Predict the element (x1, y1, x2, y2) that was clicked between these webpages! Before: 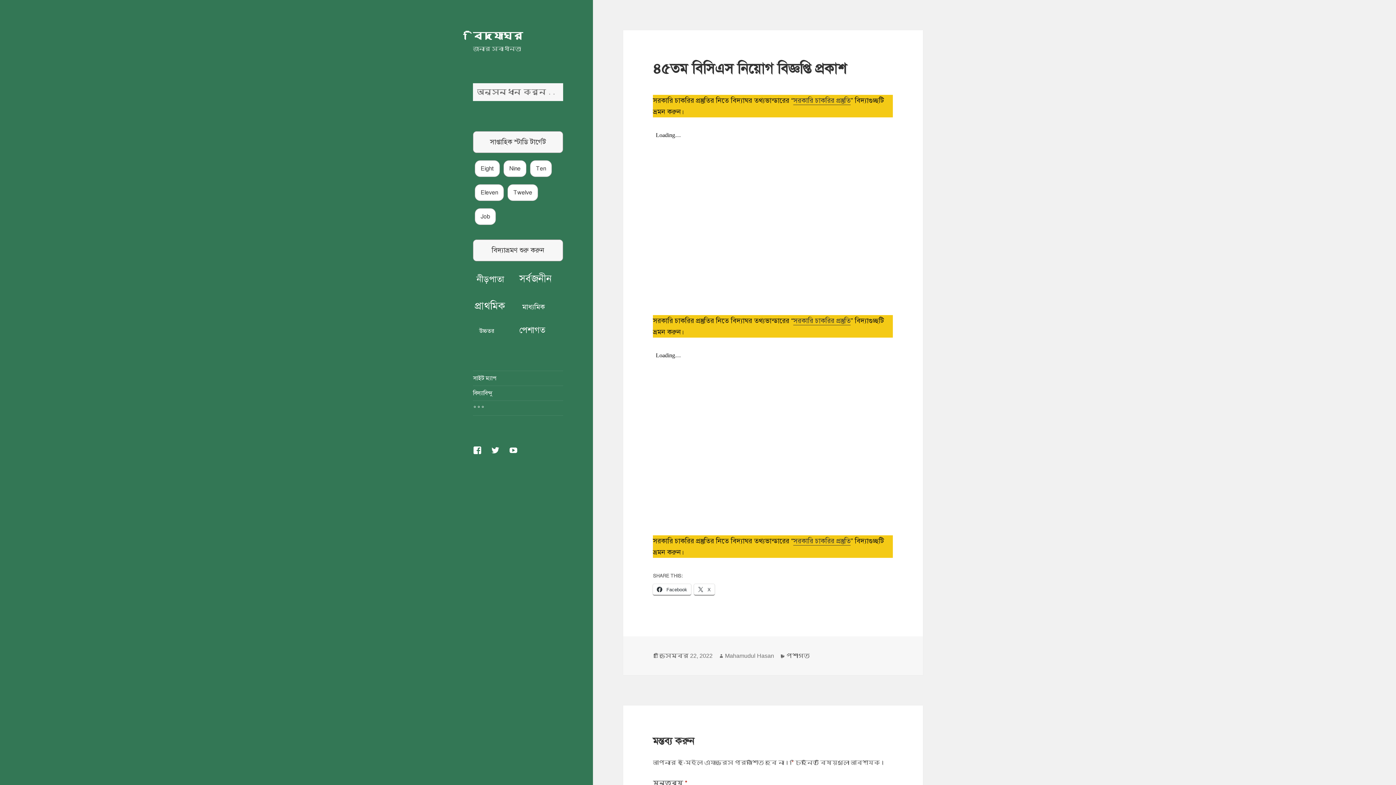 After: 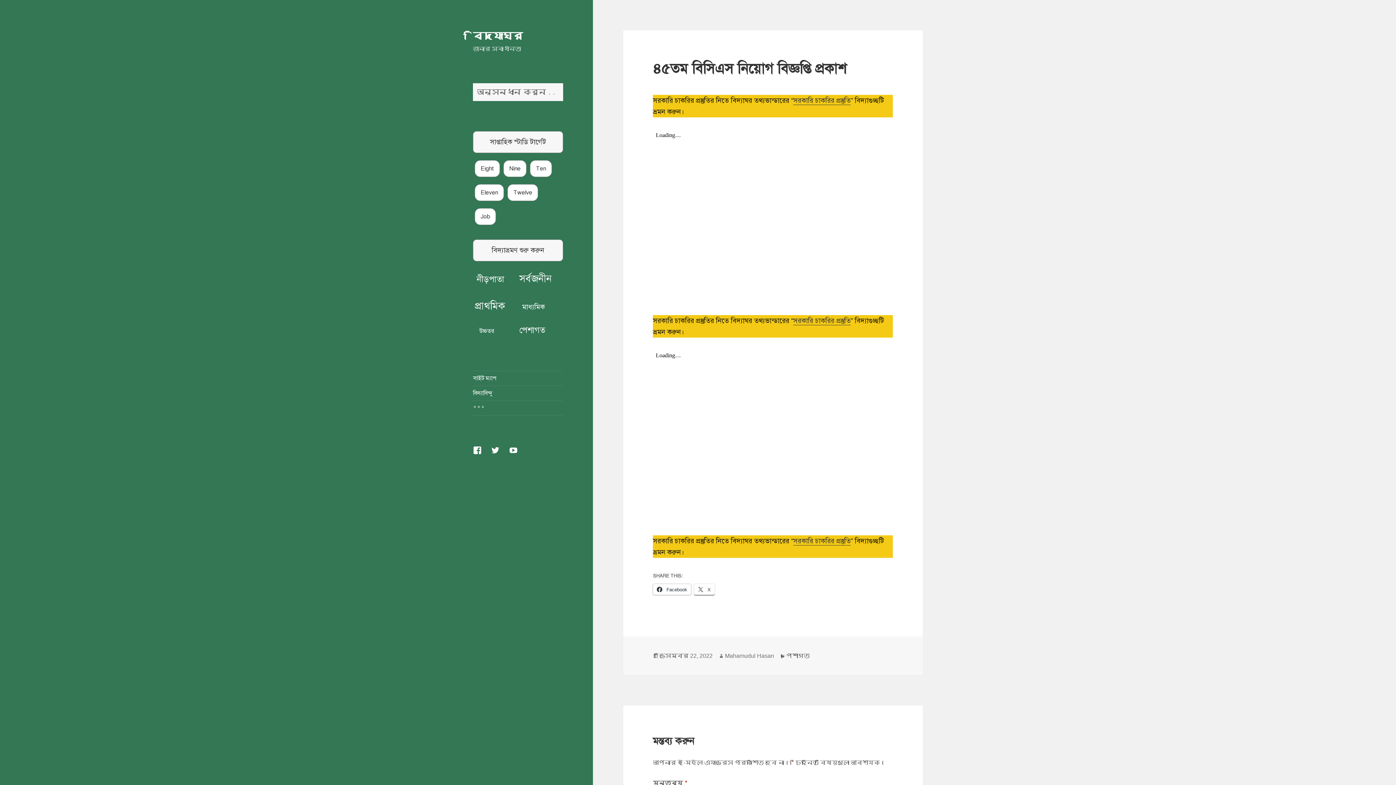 Action: label:  Facebook bbox: (653, 584, 691, 595)